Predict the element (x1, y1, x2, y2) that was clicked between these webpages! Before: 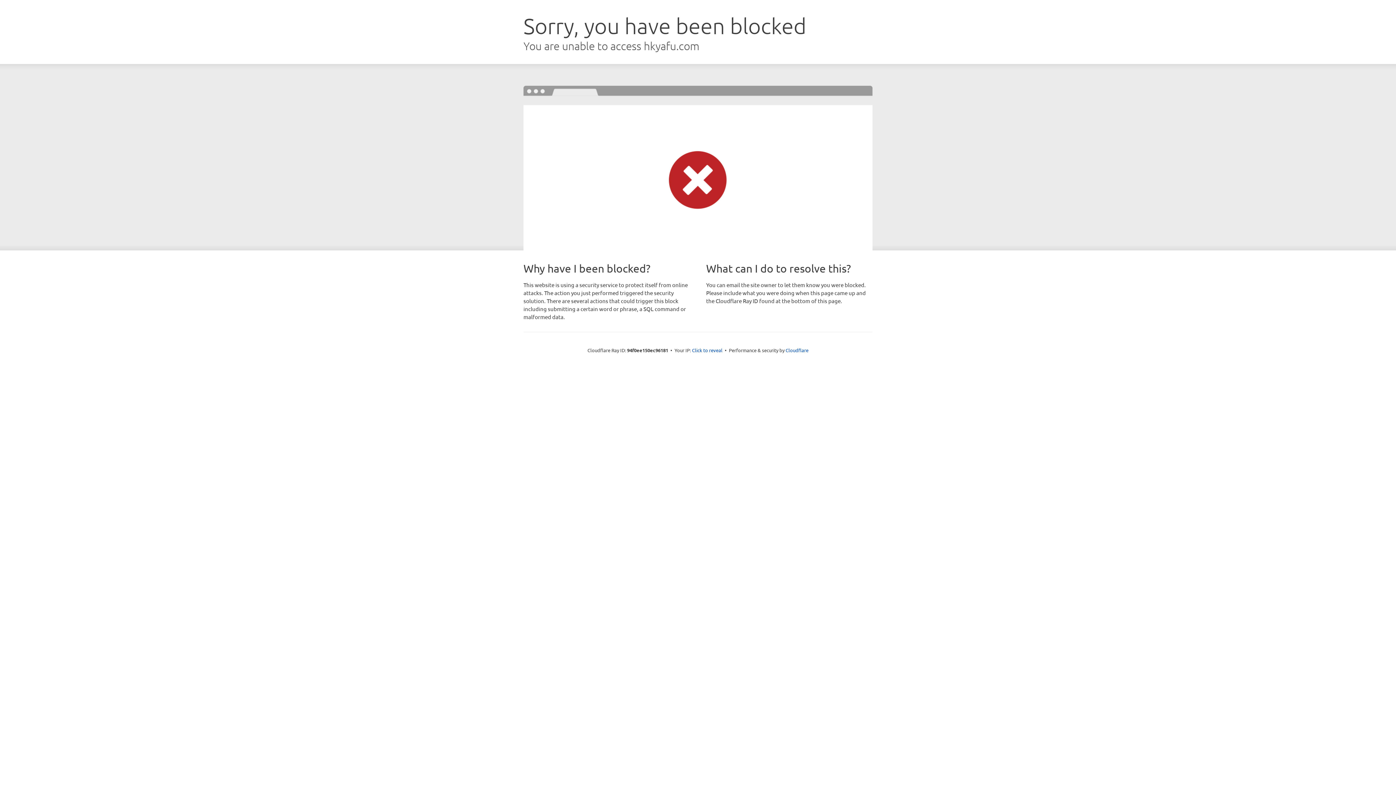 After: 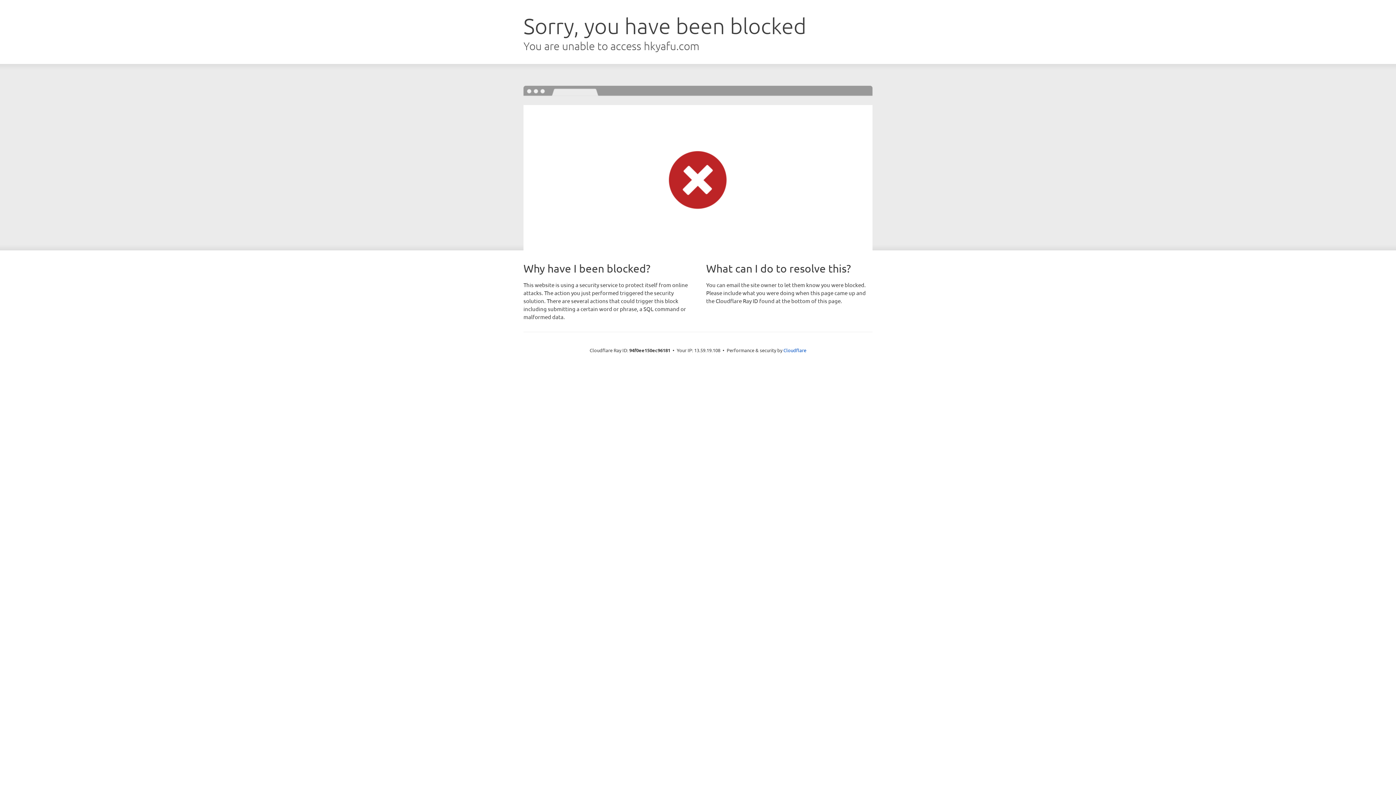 Action: bbox: (692, 346, 722, 353) label: Click to reveal